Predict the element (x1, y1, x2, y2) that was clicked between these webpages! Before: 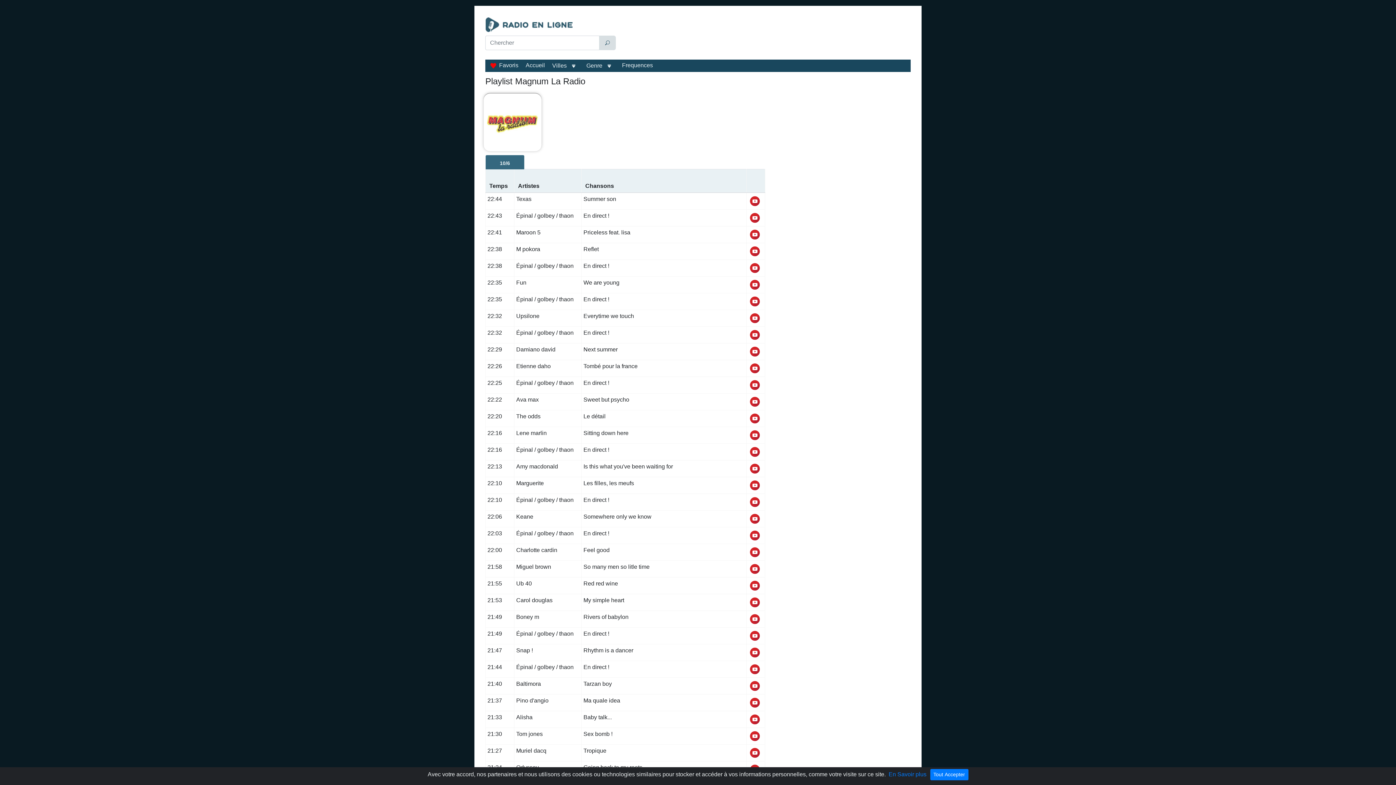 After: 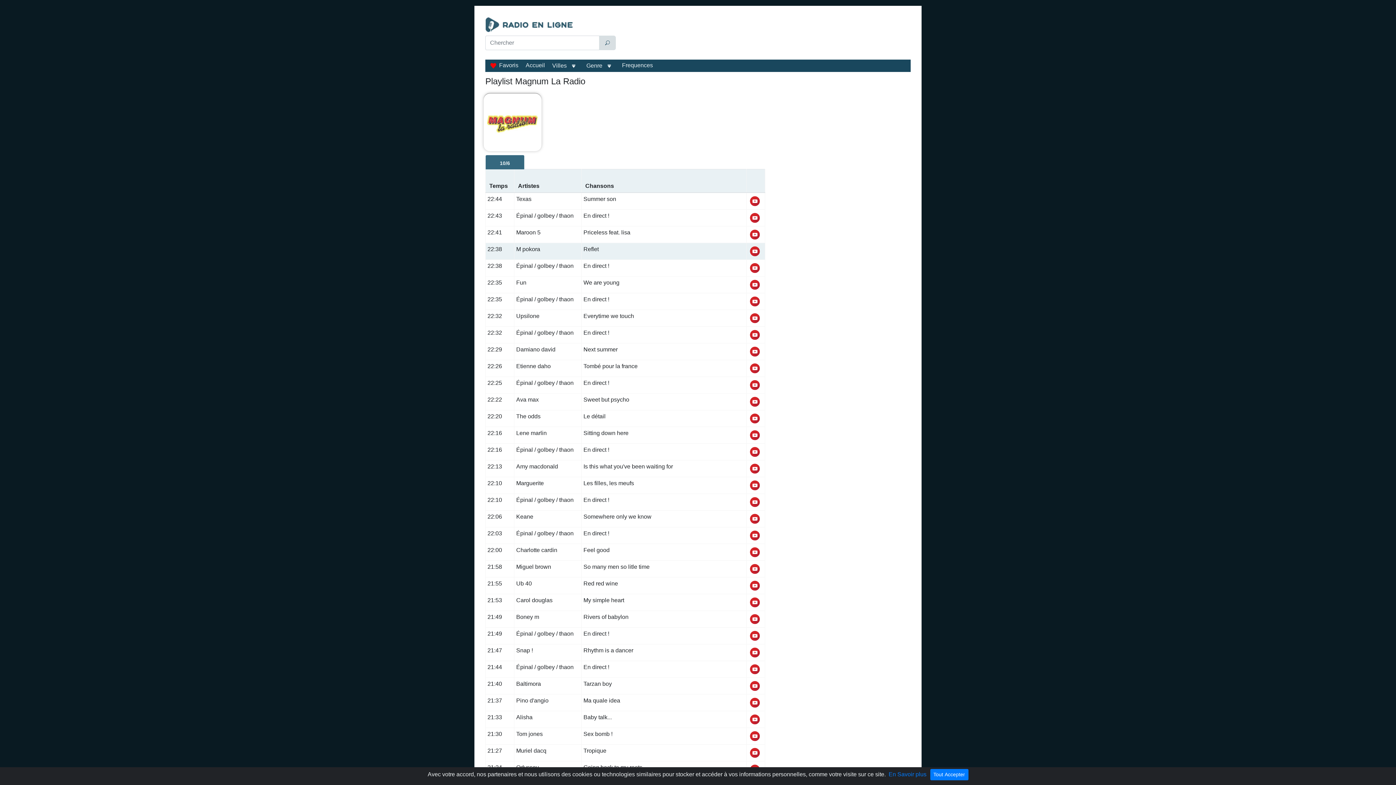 Action: bbox: (748, 247, 761, 254)